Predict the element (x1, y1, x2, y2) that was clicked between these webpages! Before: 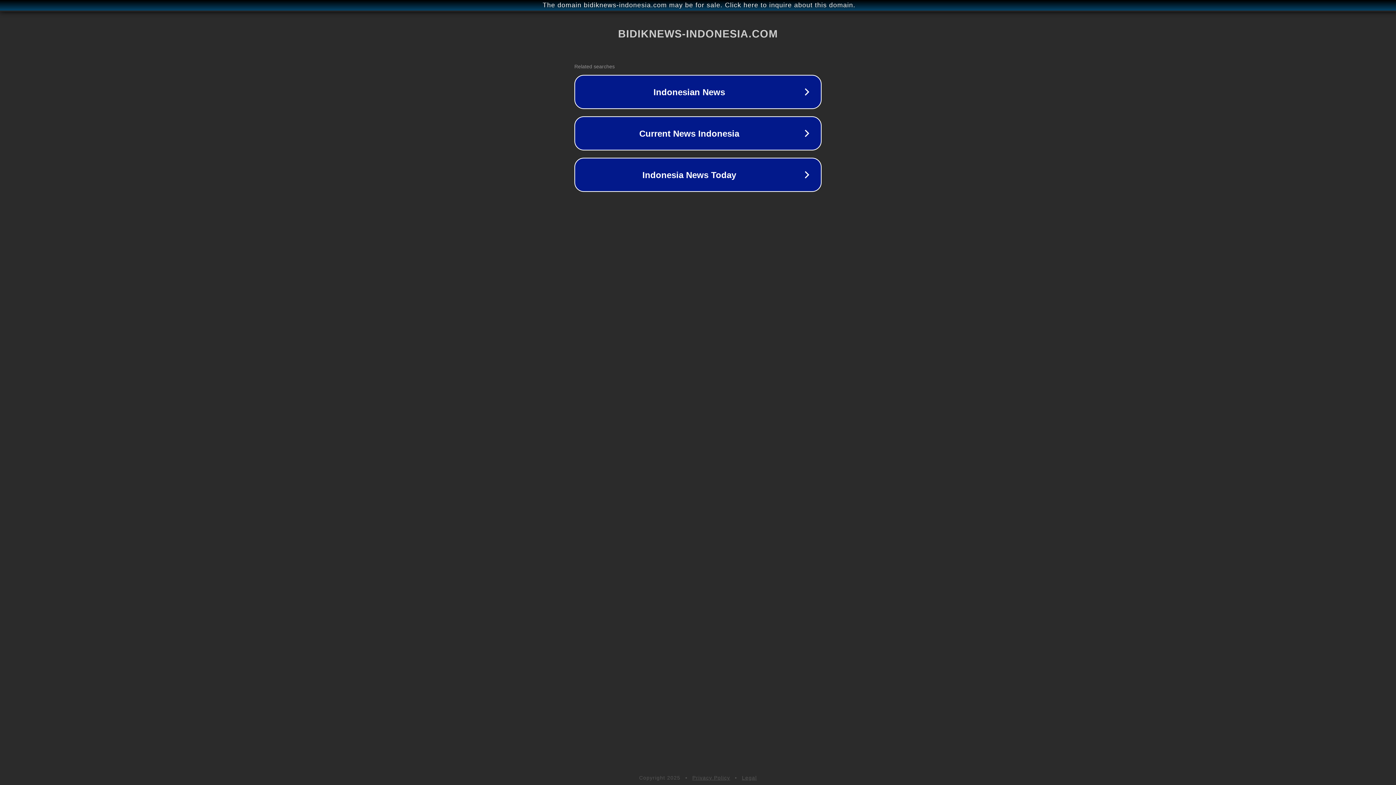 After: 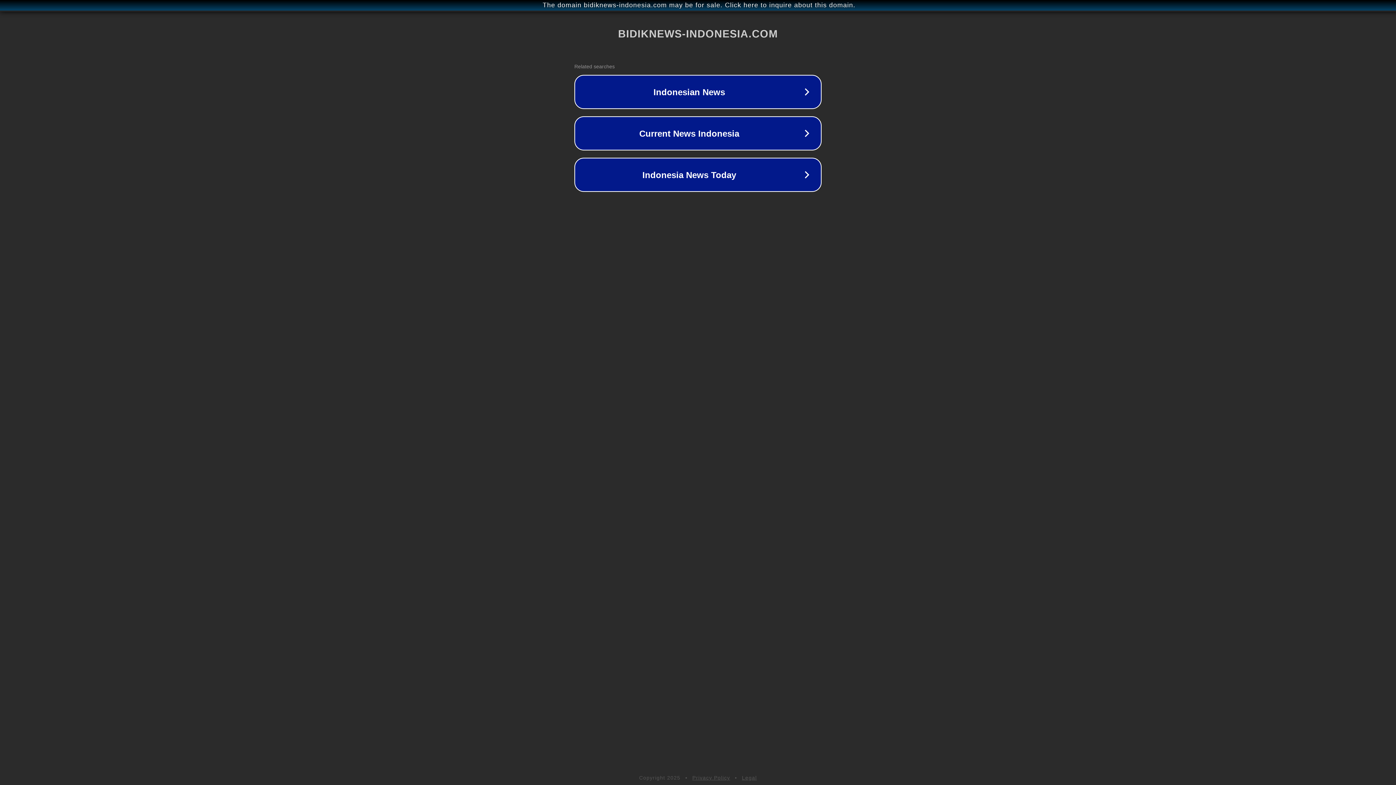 Action: bbox: (692, 775, 730, 781) label: Privacy Policy